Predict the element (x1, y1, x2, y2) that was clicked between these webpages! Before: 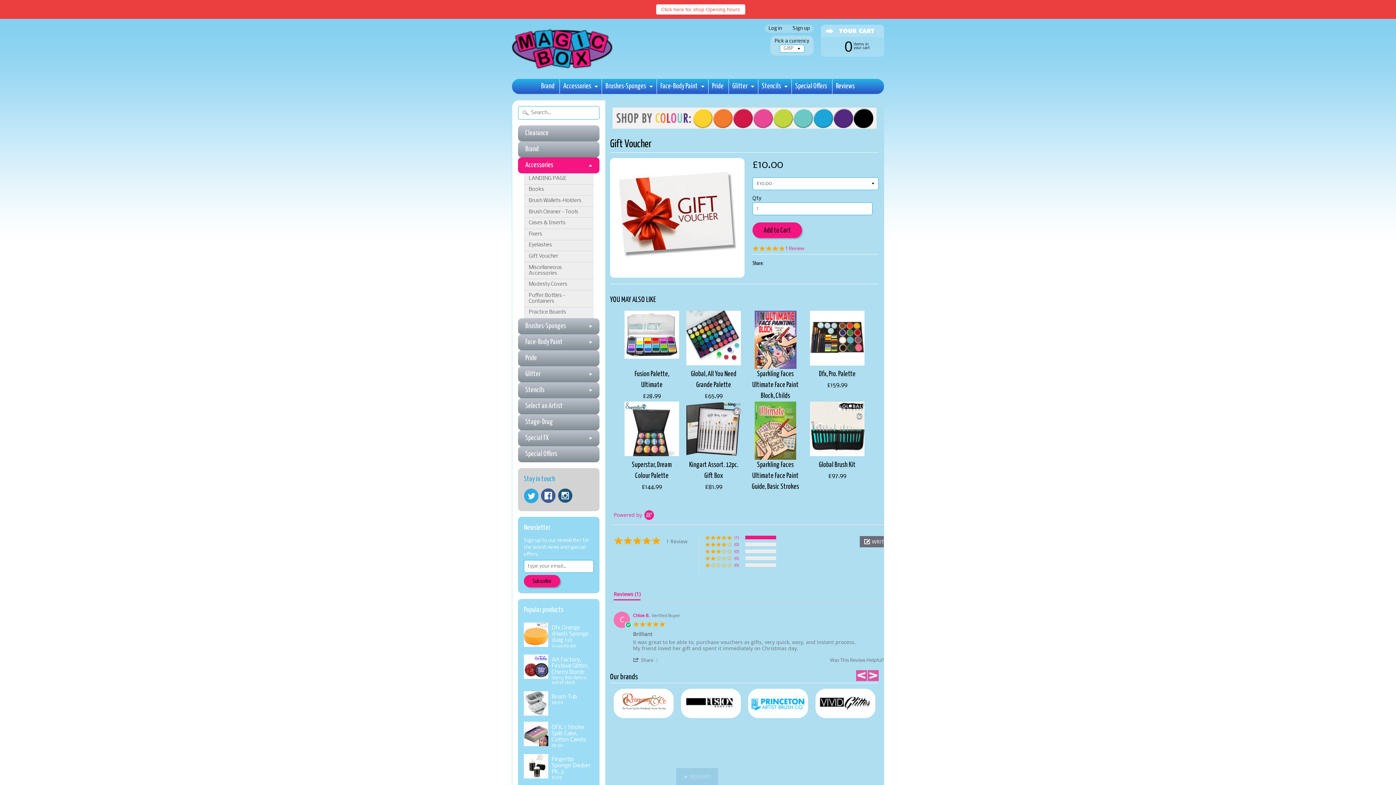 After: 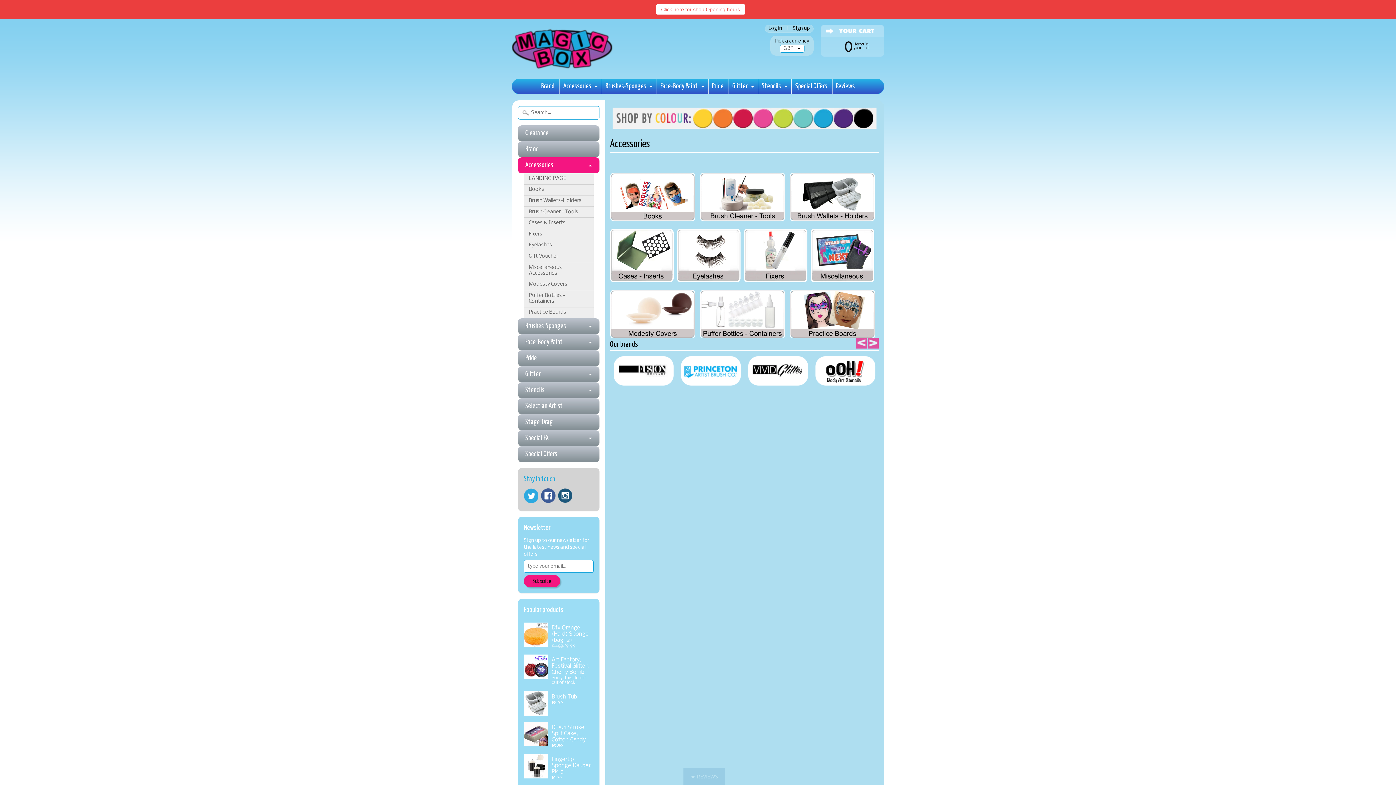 Action: bbox: (524, 173, 593, 184) label: LANDING PAGE